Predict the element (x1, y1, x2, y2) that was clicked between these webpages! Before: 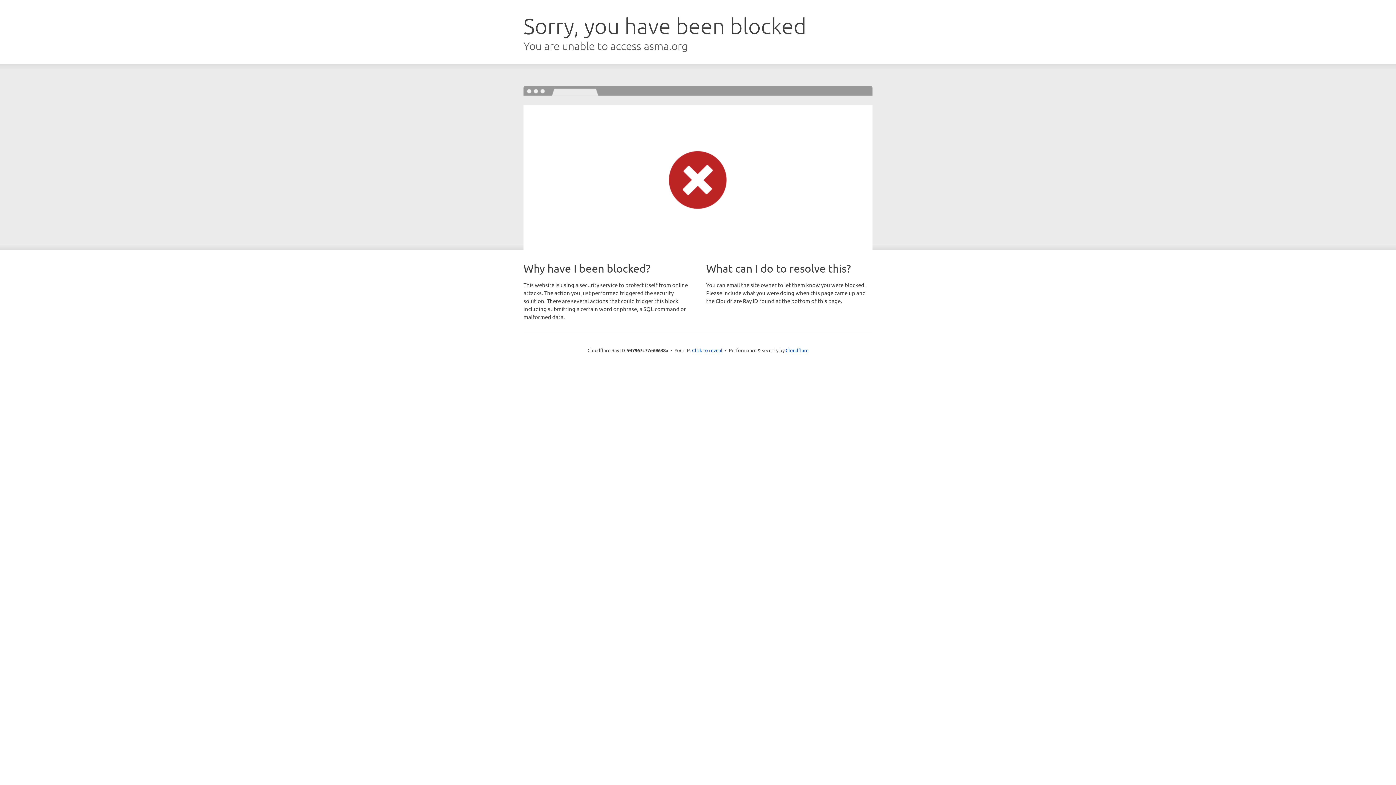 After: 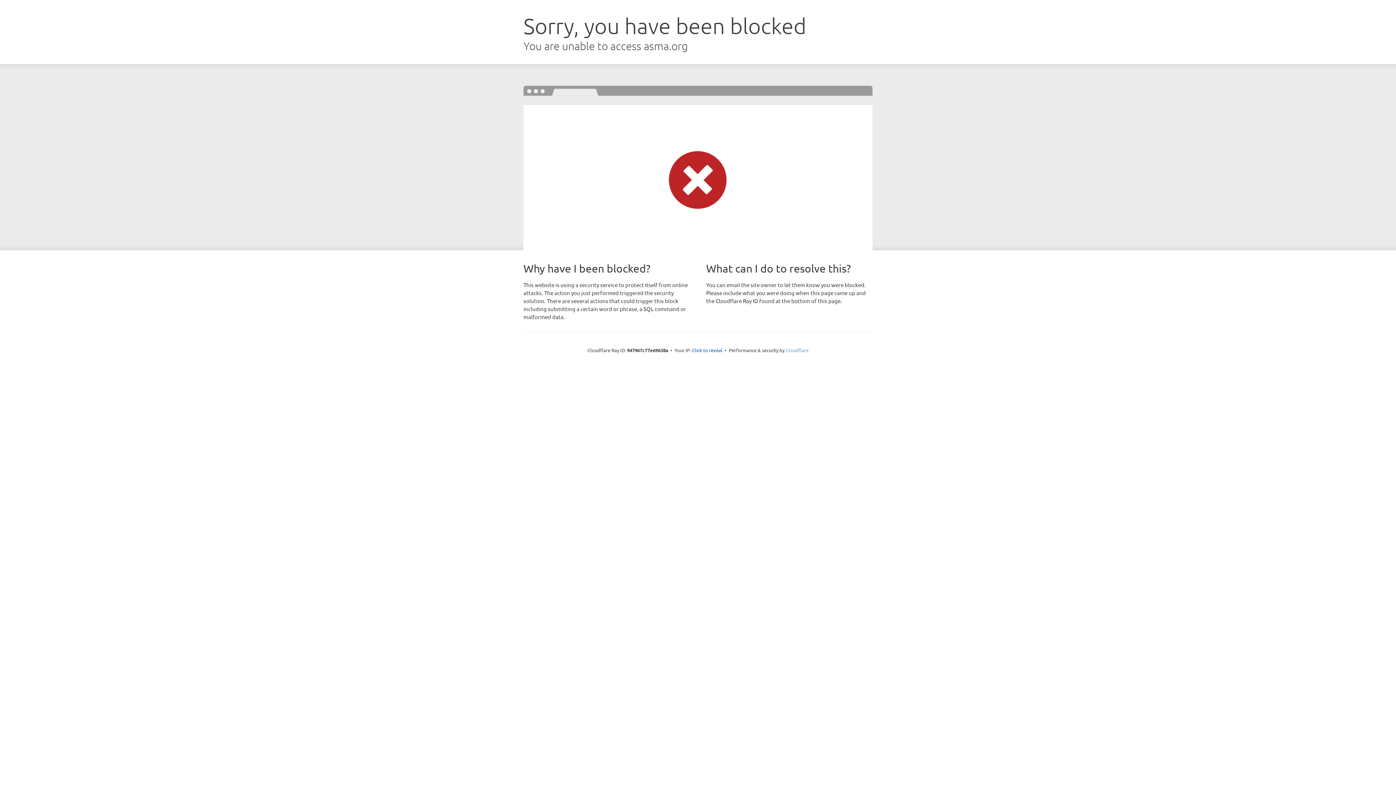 Action: bbox: (785, 347, 808, 353) label: Cloudflare